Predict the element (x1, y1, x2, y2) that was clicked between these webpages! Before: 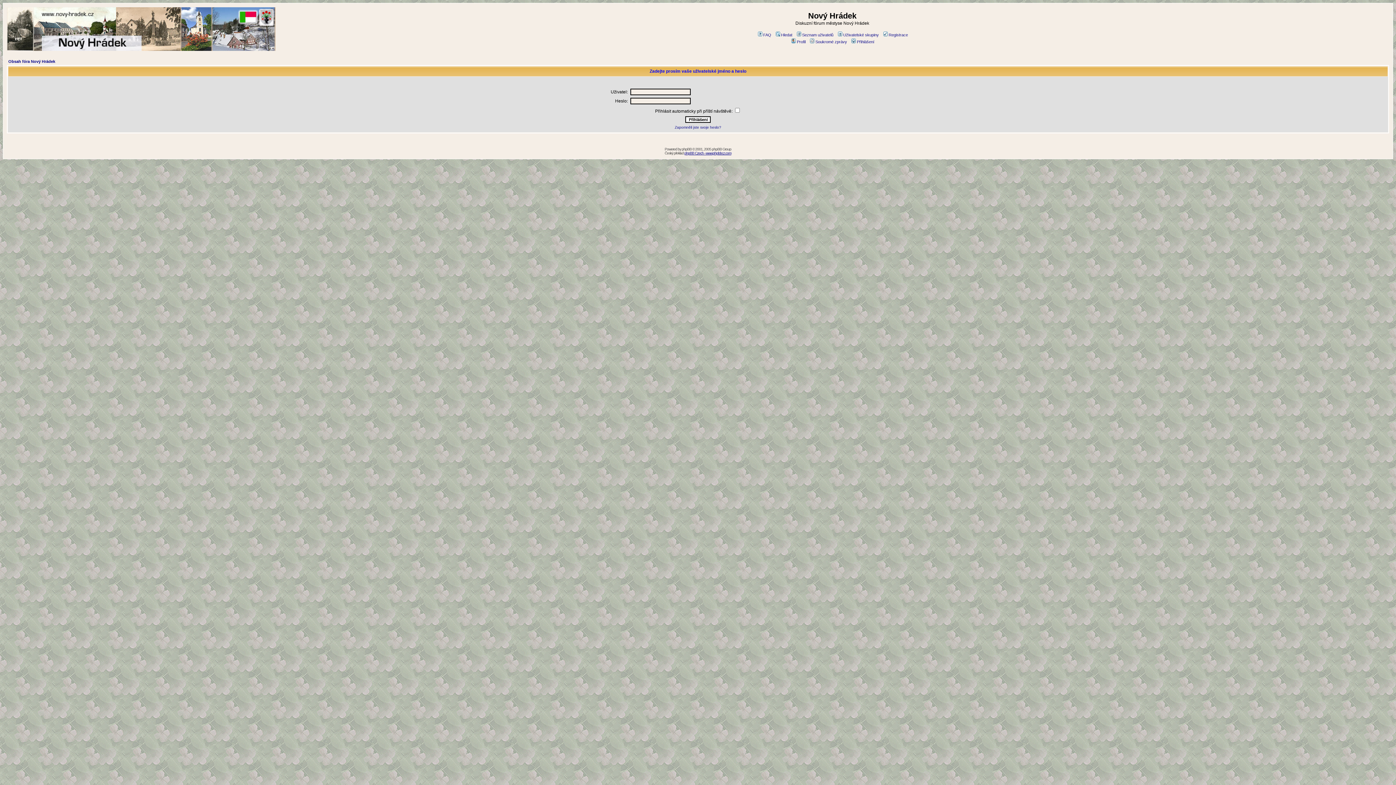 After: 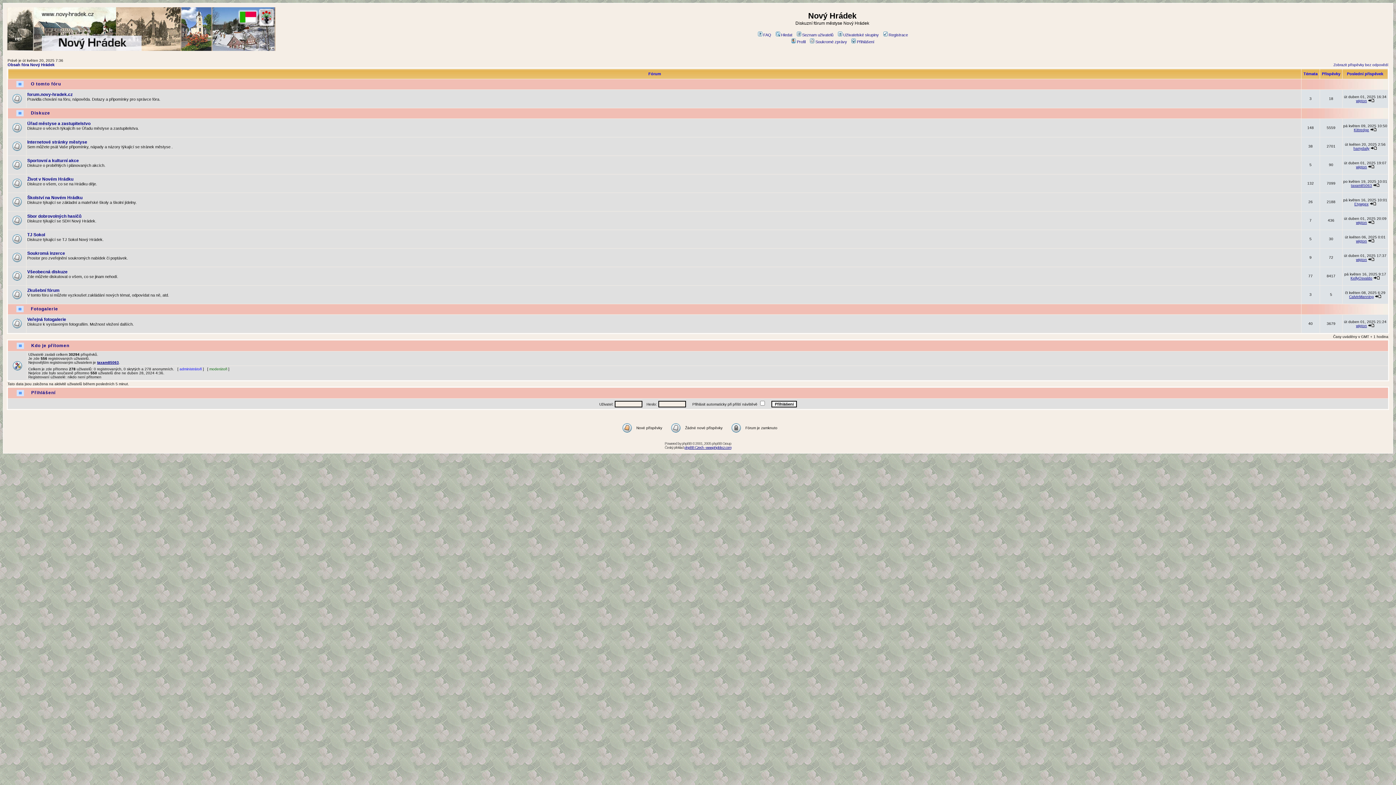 Action: bbox: (8, 59, 55, 63) label: Obsah fóra Nový Hrádek